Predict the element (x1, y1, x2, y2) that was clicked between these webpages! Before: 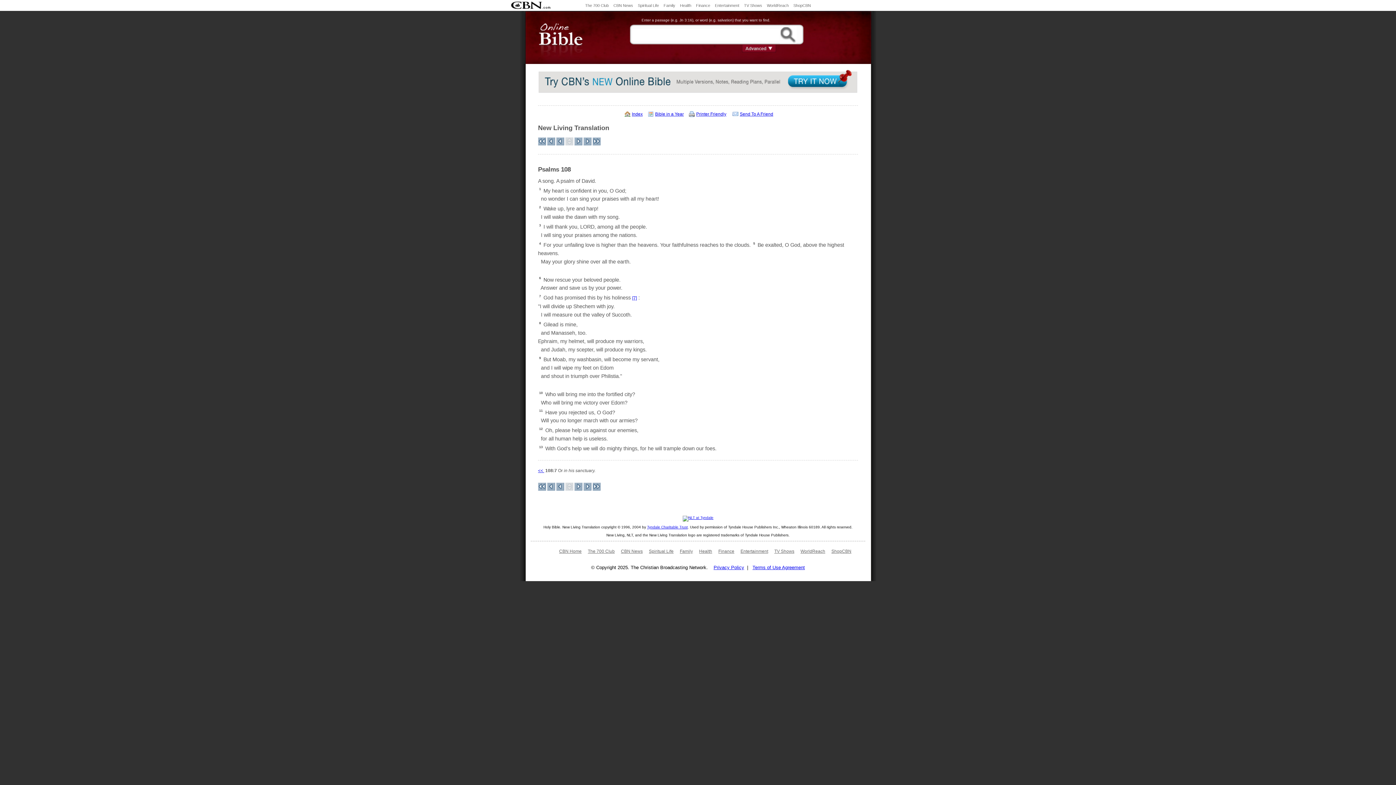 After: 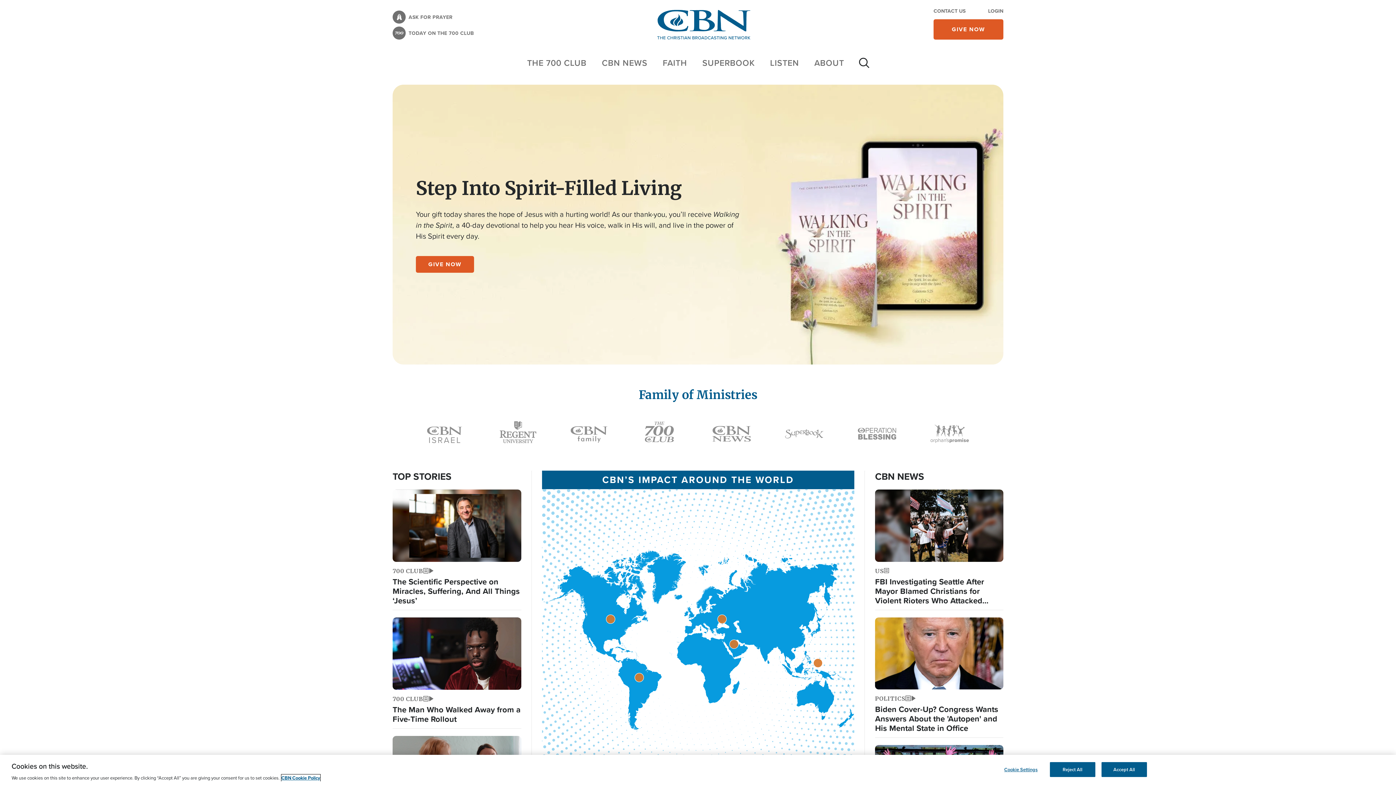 Action: bbox: (509, 0, 552, 10)